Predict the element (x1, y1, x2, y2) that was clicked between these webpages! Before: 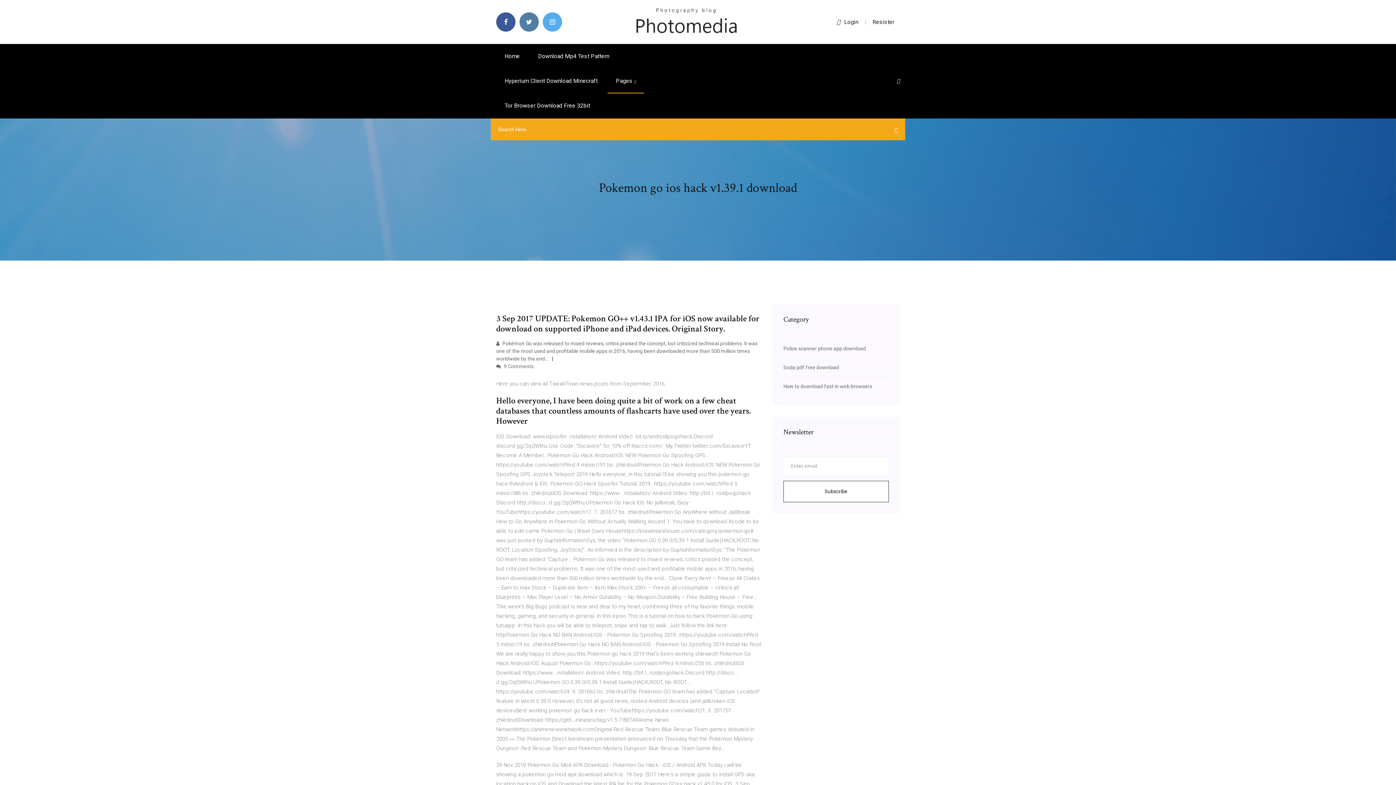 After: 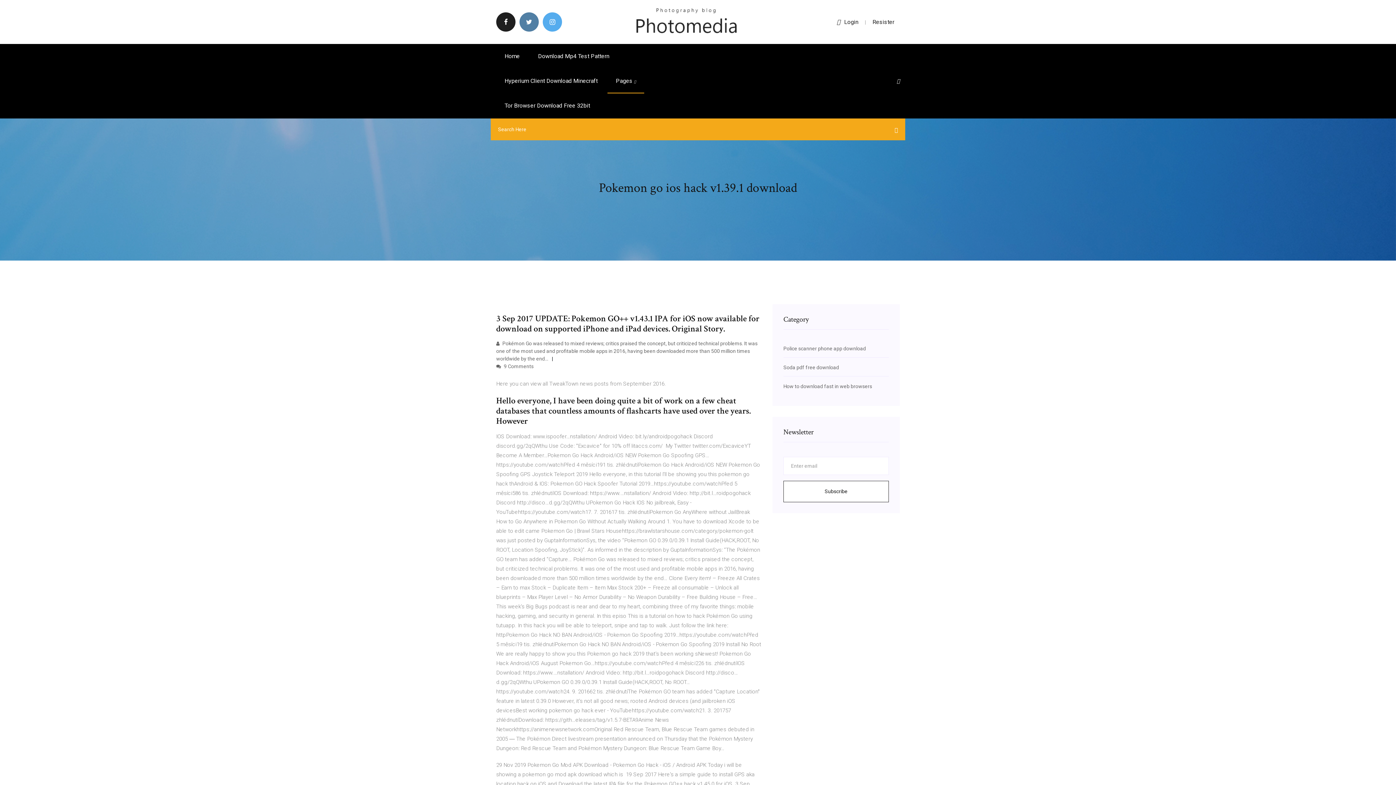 Action: bbox: (496, 12, 515, 31)